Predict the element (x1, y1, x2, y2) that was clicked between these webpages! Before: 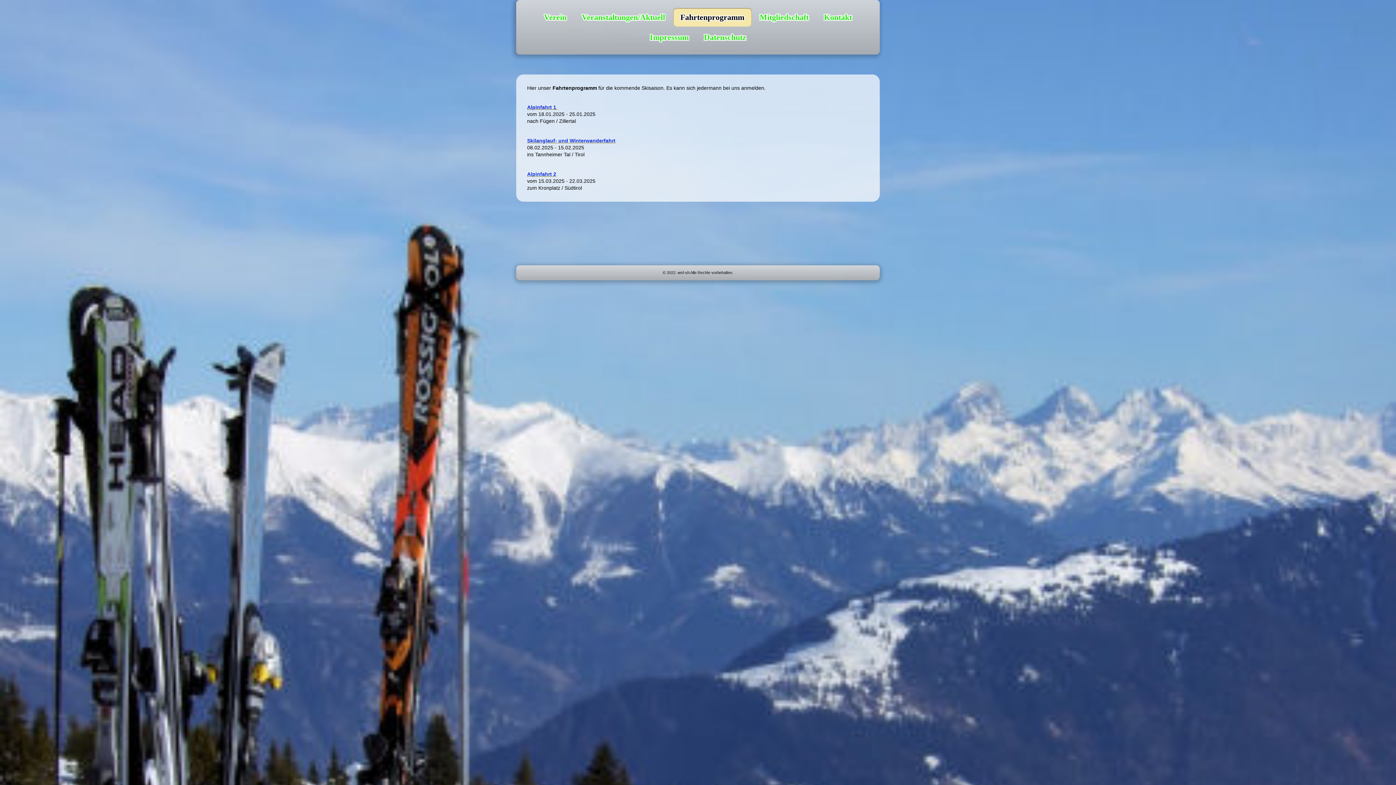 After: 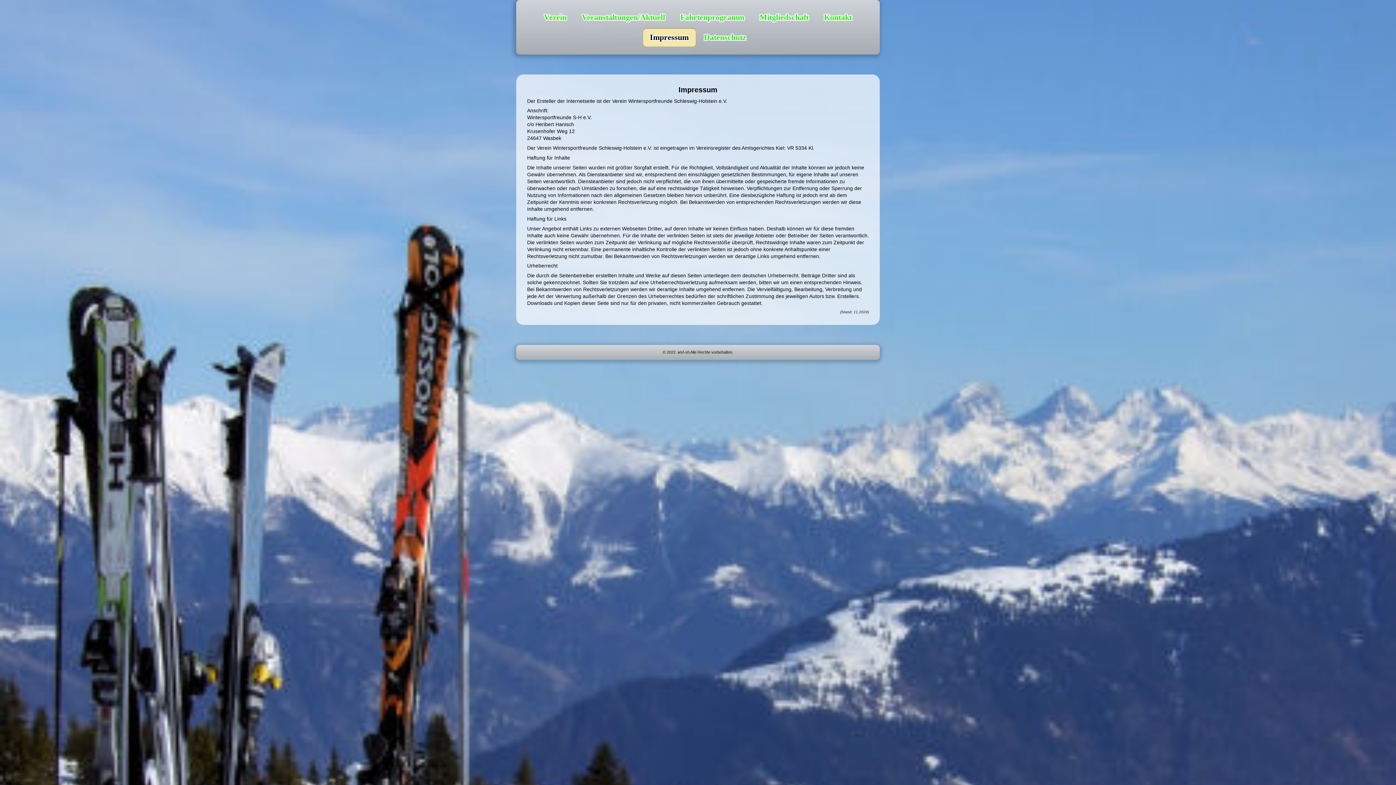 Action: label: Impressum bbox: (642, 28, 696, 46)